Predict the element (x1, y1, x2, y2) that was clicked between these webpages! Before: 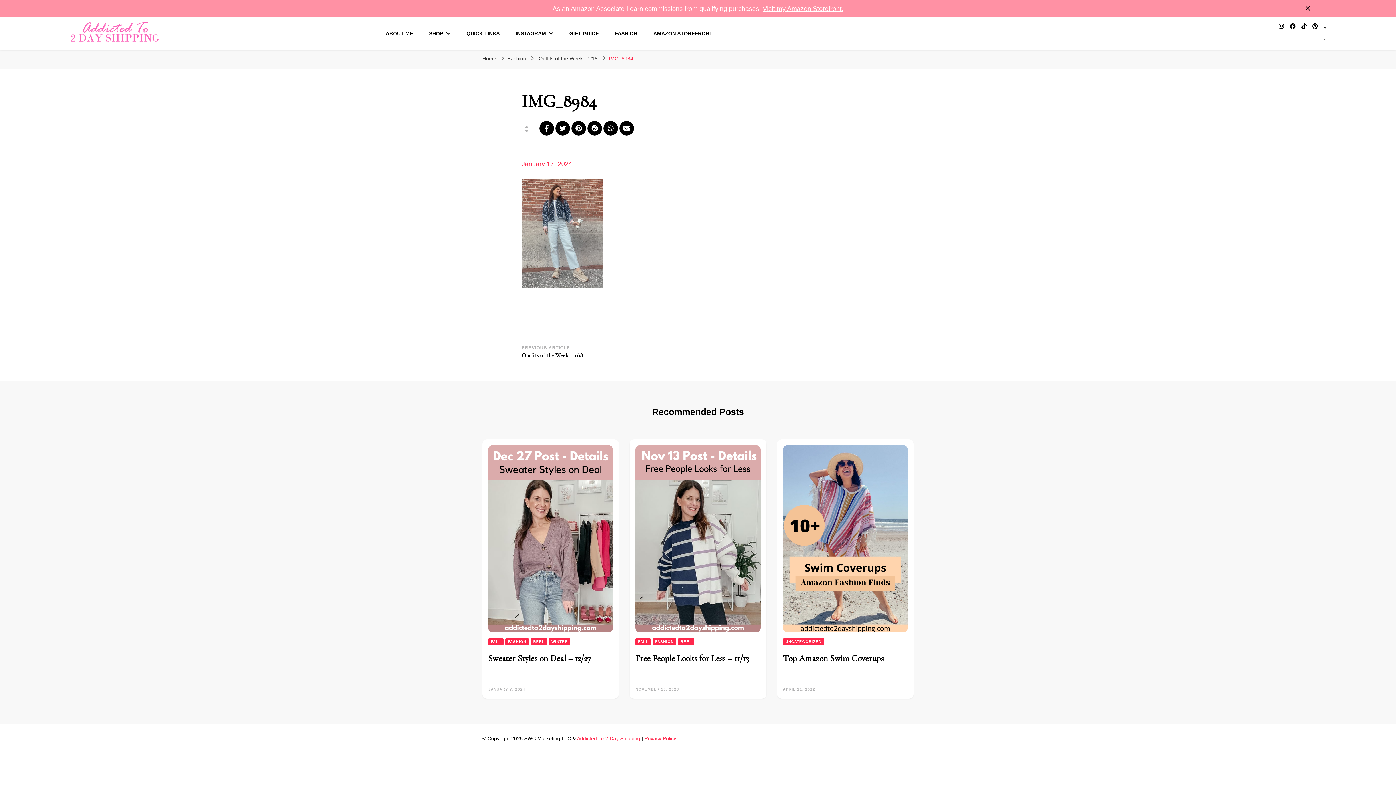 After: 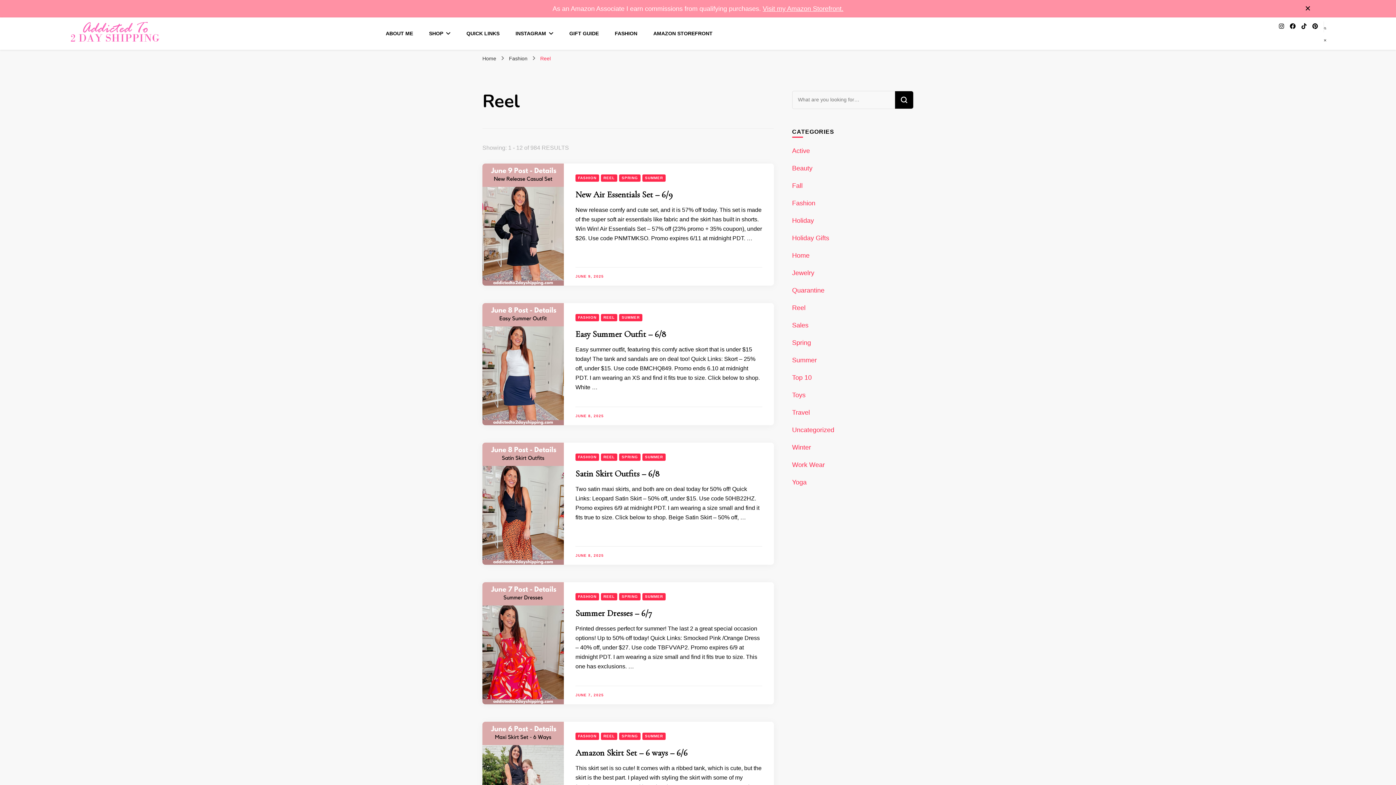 Action: bbox: (530, 638, 547, 645) label: REEL